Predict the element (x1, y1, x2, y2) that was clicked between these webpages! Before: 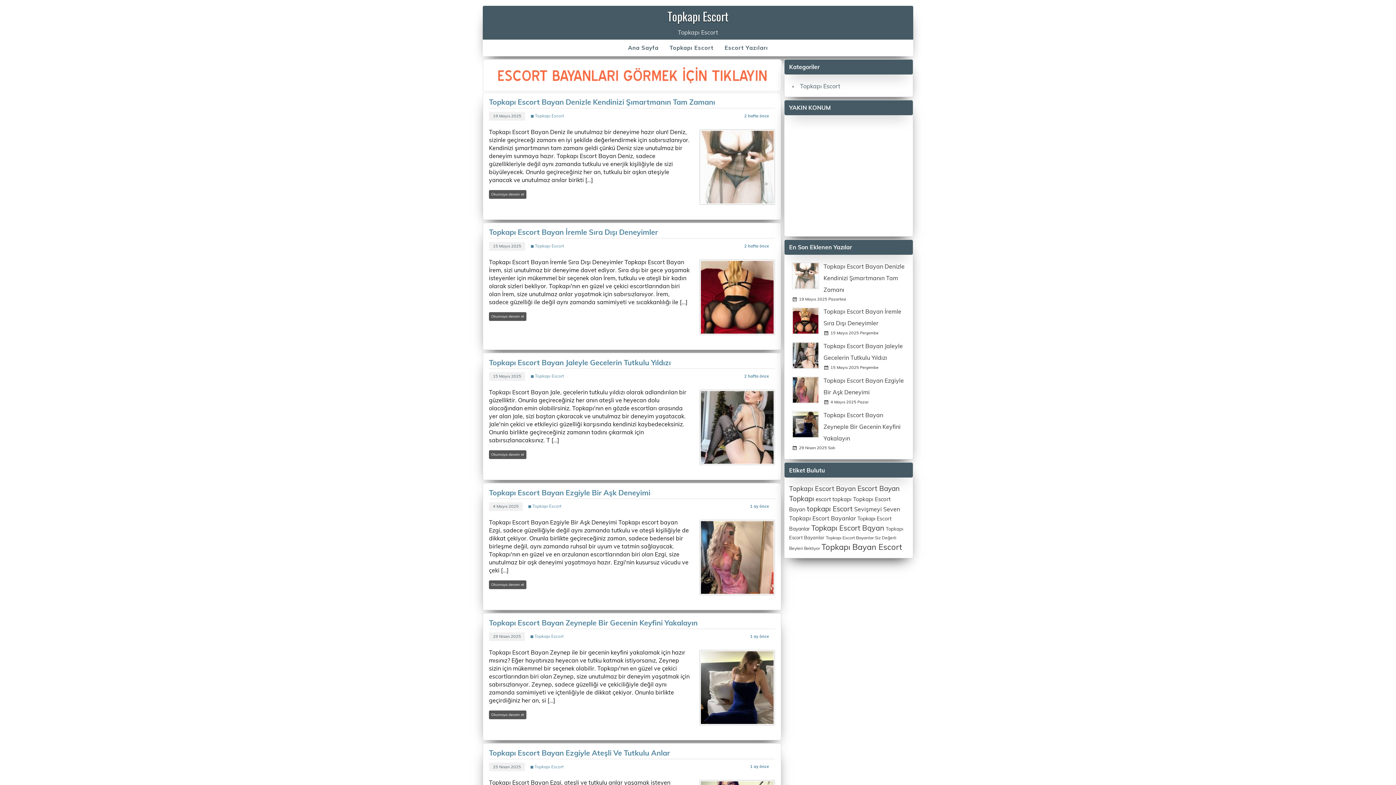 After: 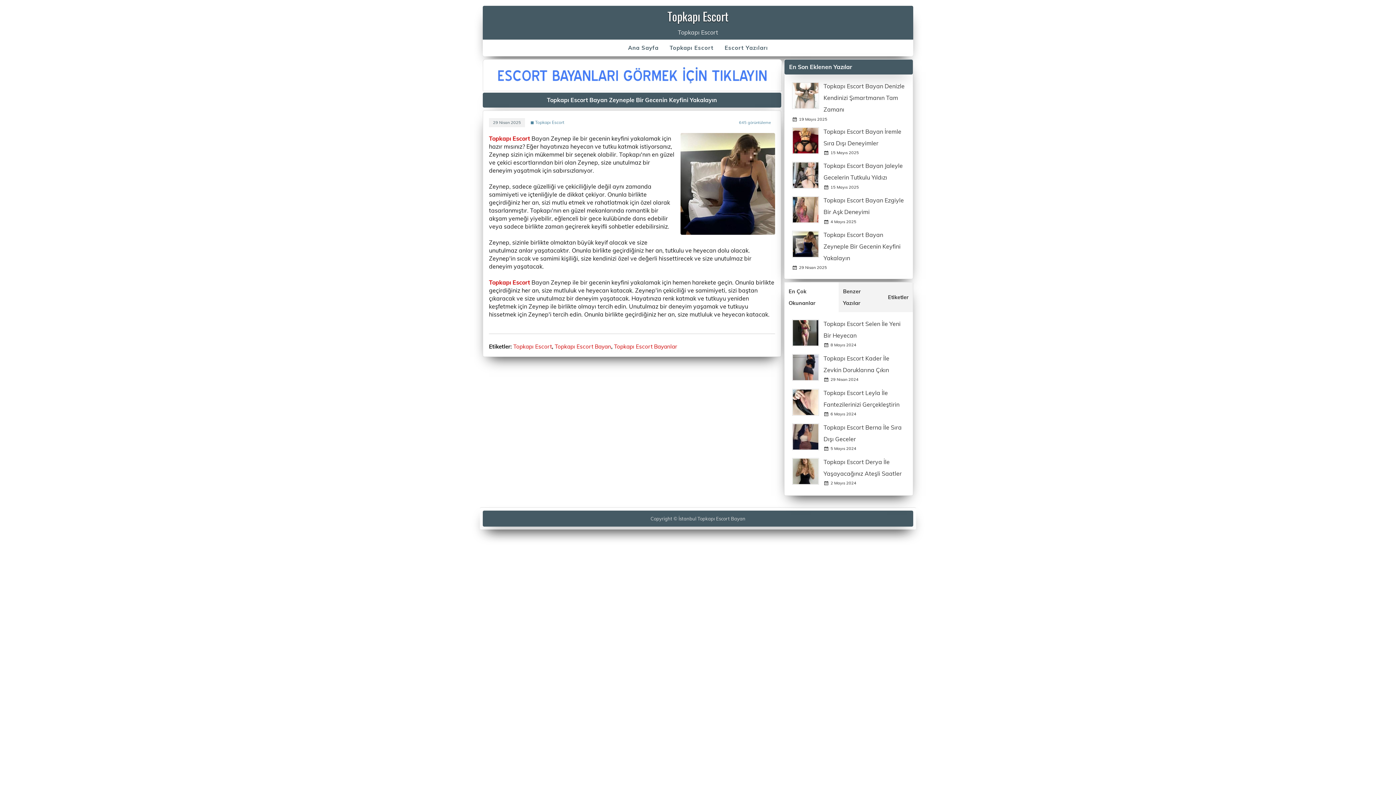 Action: label: Topkapı Escort Bayan Zeyneple Bir Gecenin Keyfini Yakalayın bbox: (823, 411, 900, 442)